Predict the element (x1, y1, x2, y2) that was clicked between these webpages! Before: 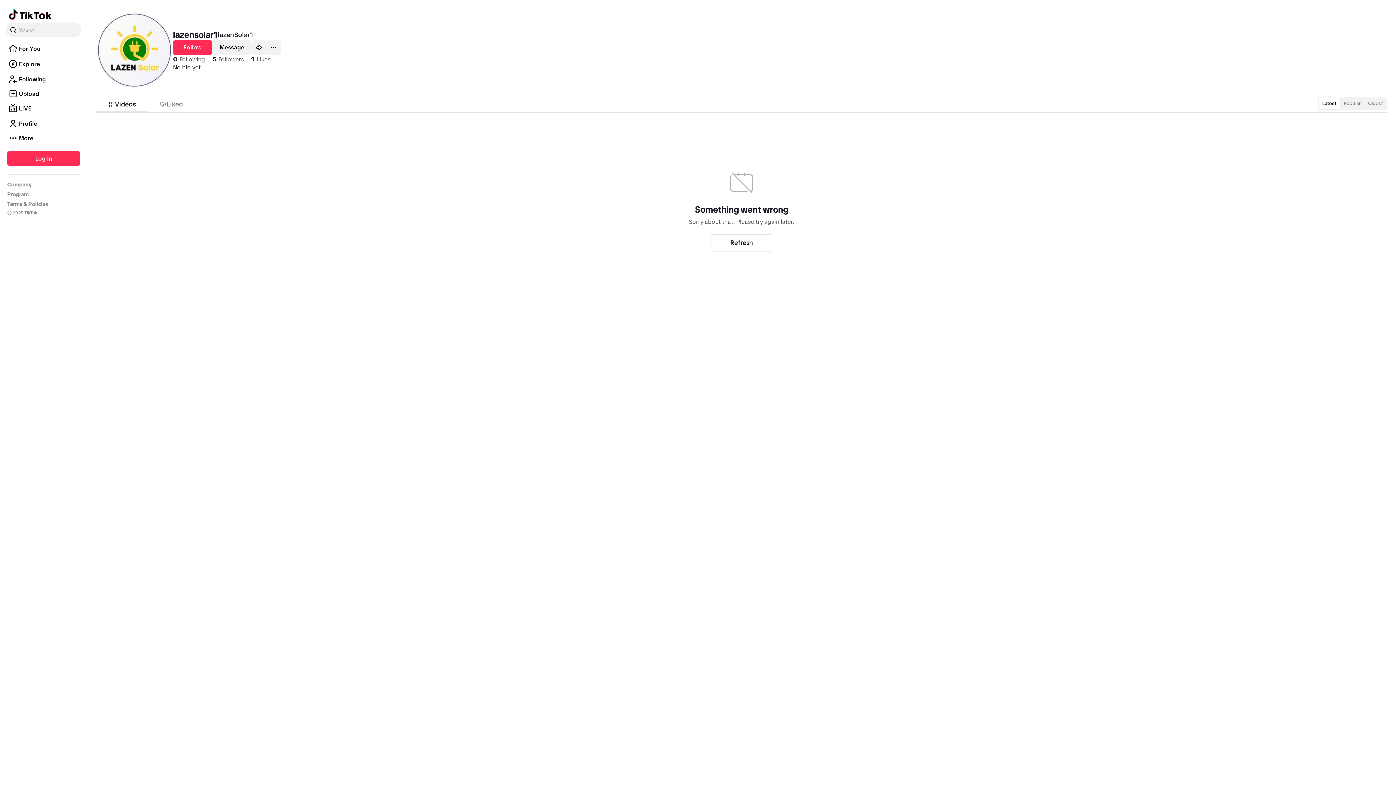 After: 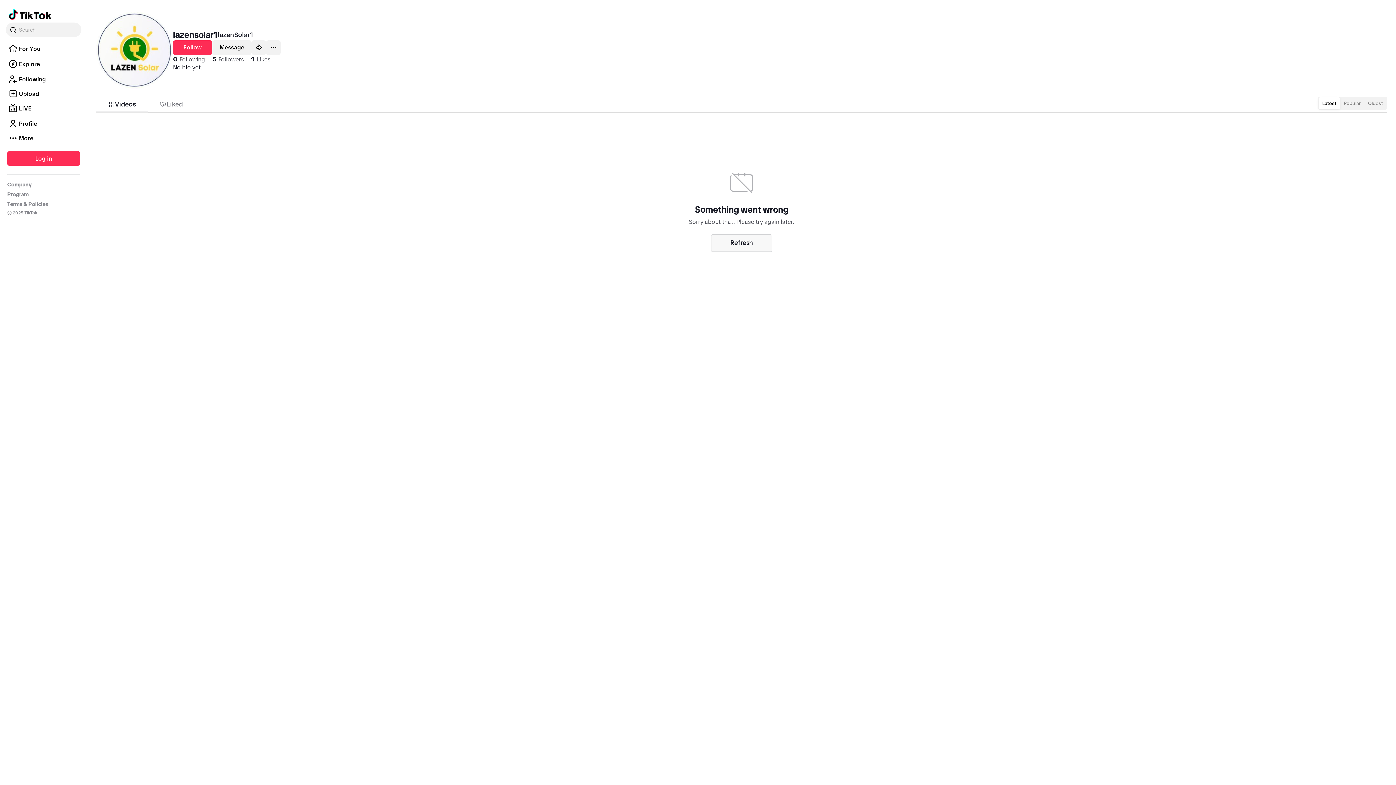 Action: bbox: (711, 234, 772, 251) label: Refresh